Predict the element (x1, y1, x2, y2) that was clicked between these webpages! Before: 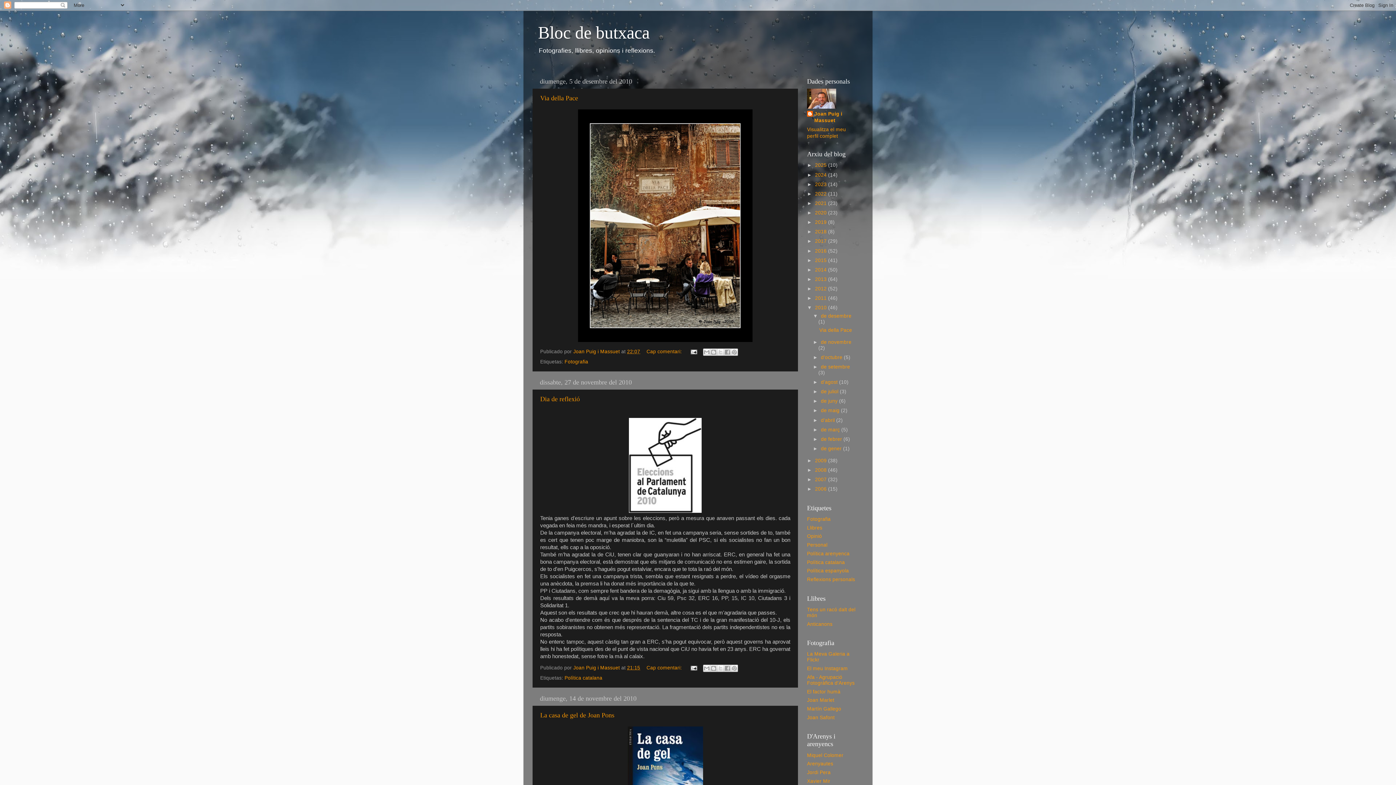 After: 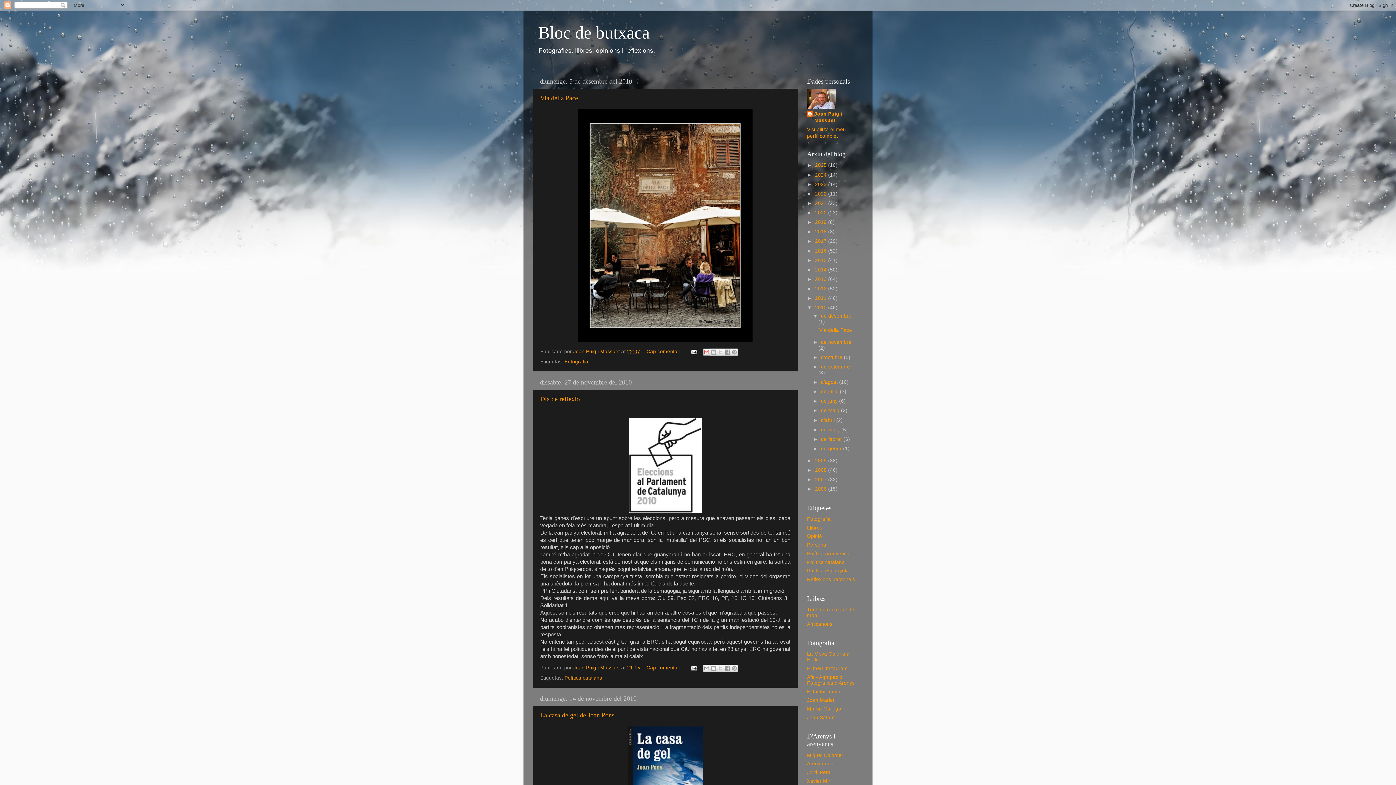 Action: bbox: (703, 348, 710, 356) label: Envia per correu electrònic